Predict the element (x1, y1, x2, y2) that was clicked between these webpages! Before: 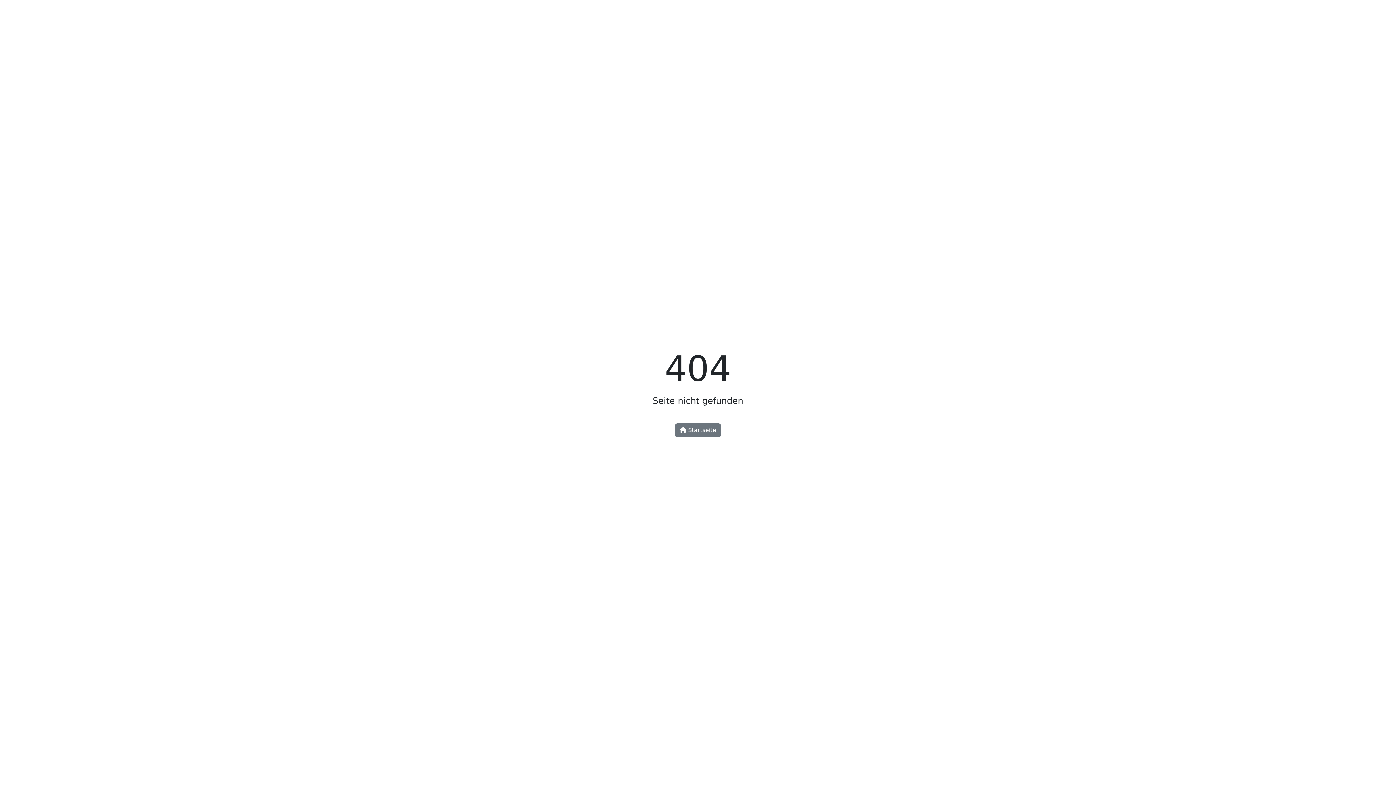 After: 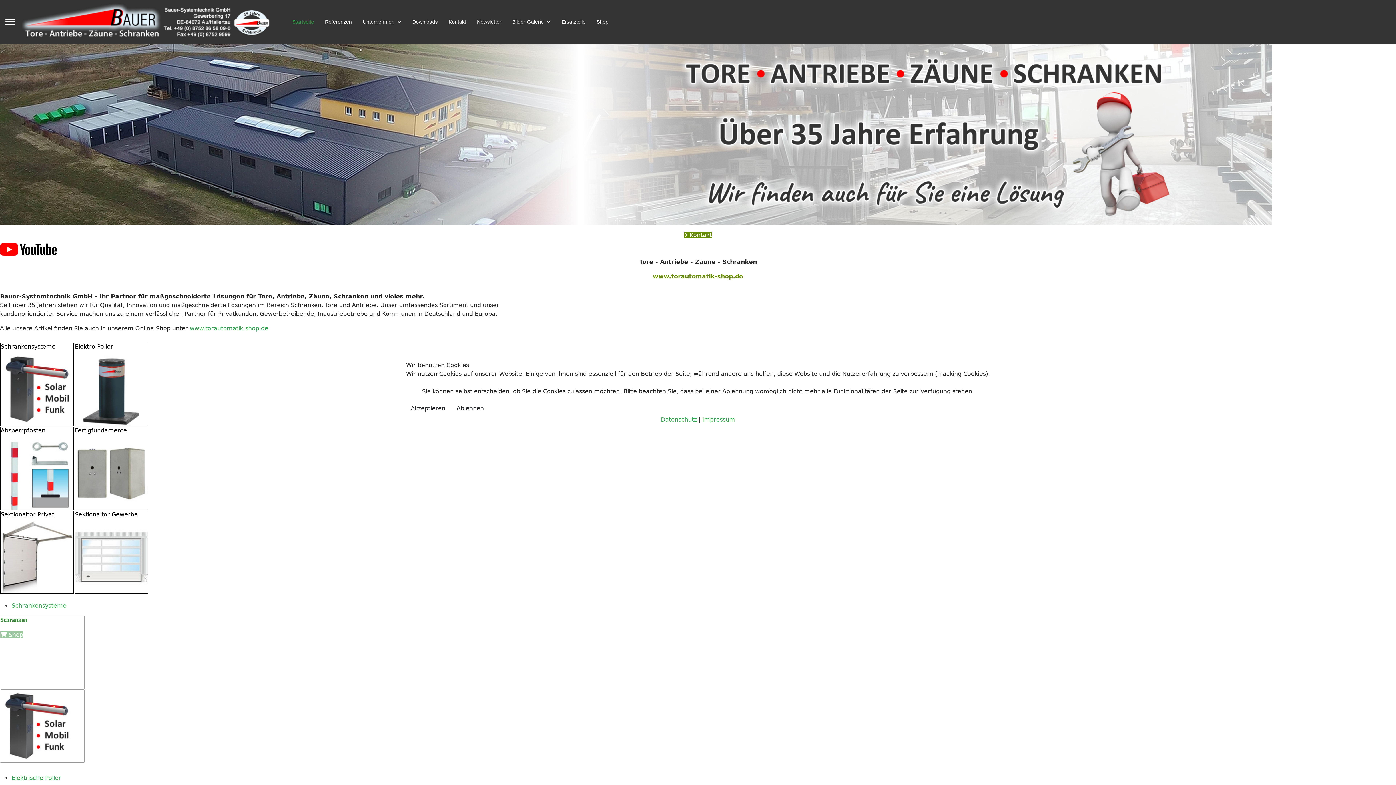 Action: label:  Startseite bbox: (675, 423, 721, 437)